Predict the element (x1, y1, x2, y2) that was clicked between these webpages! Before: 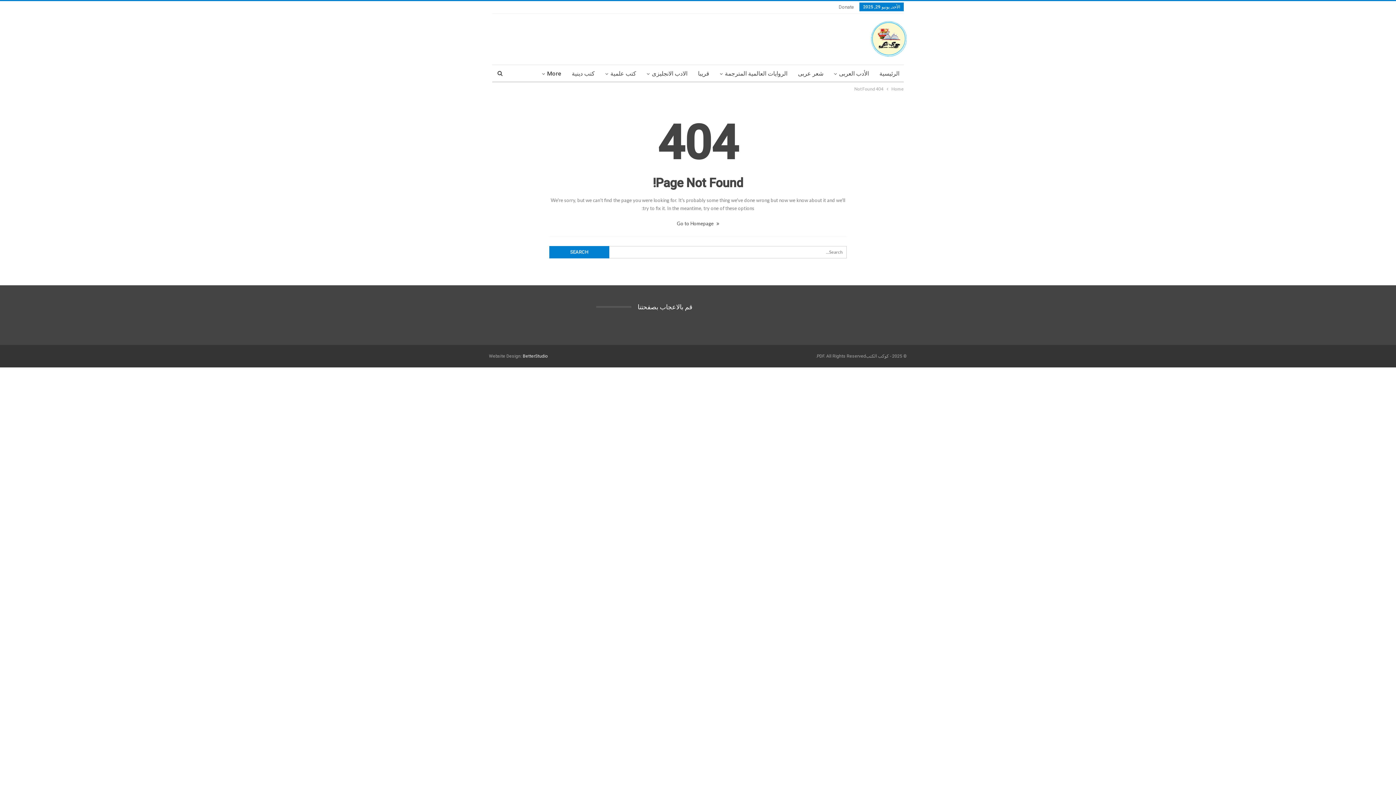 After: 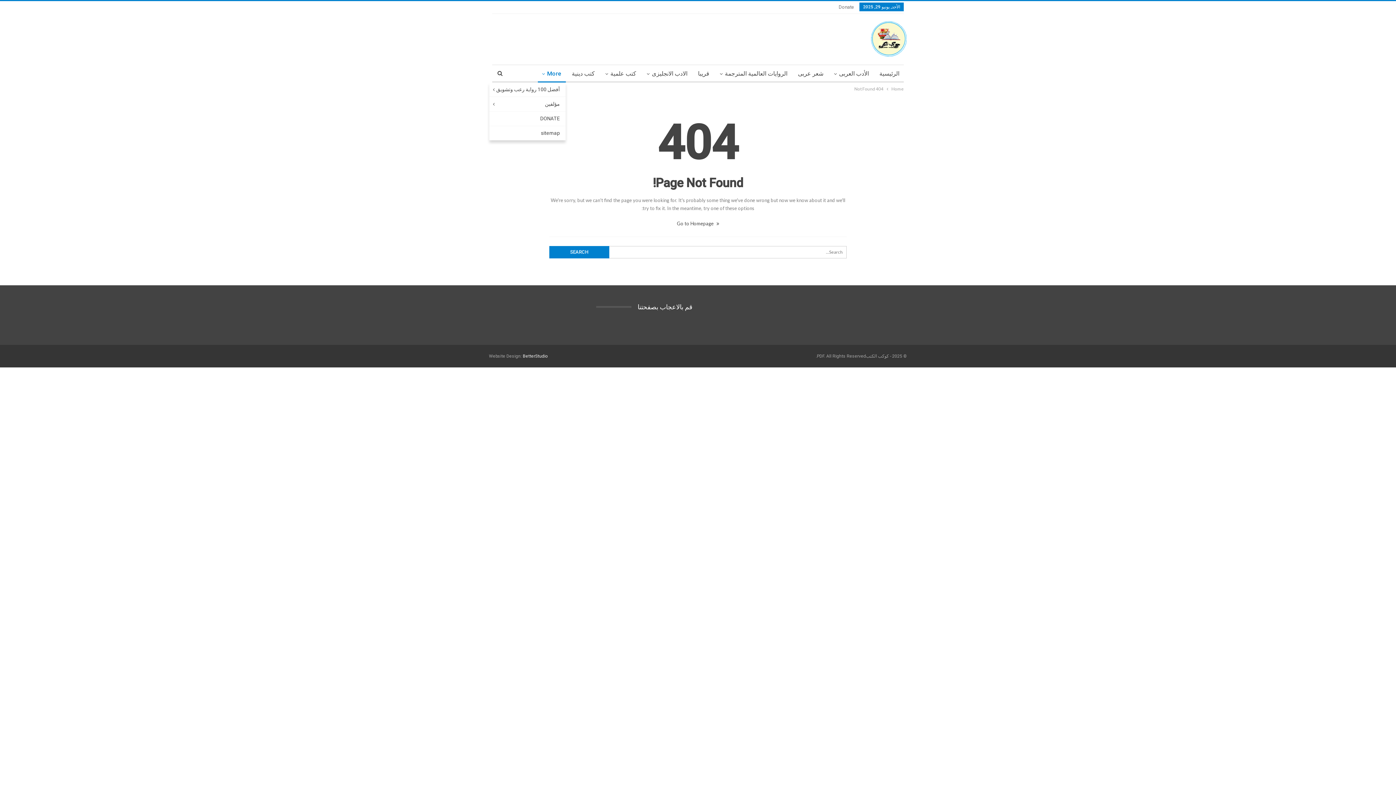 Action: bbox: (537, 65, 565, 82) label: More